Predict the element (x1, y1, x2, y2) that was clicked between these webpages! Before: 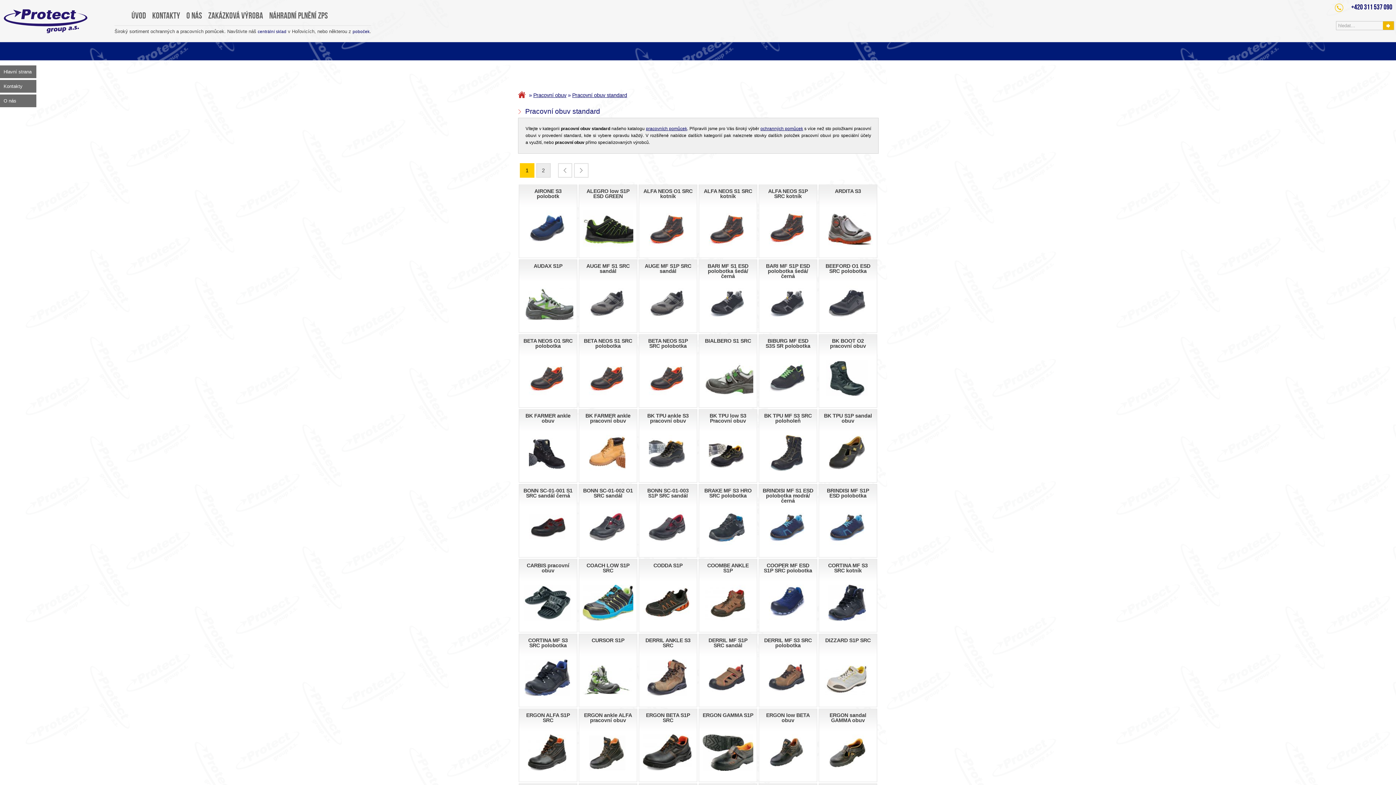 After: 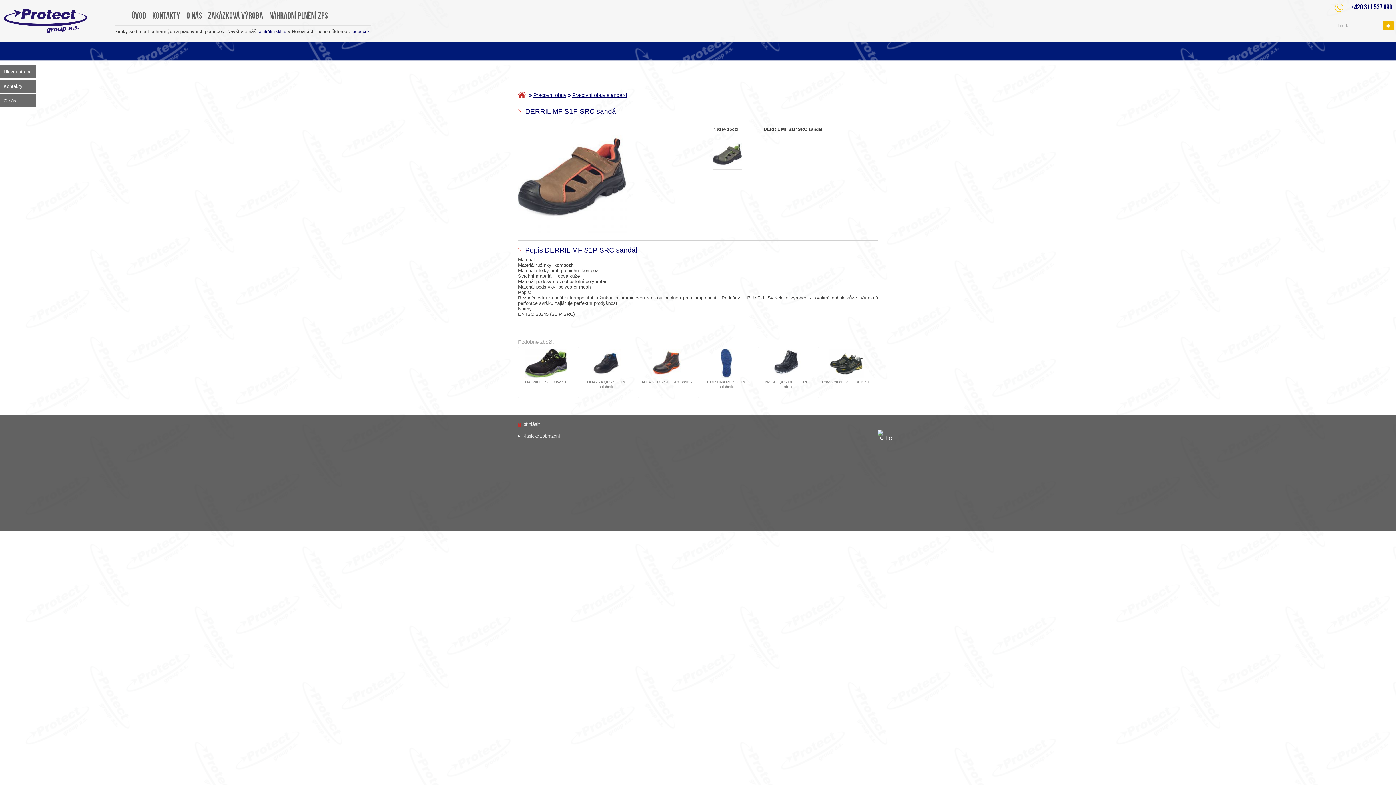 Action: bbox: (702, 638, 753, 658) label: DERRIL MF S1P SRC sandál